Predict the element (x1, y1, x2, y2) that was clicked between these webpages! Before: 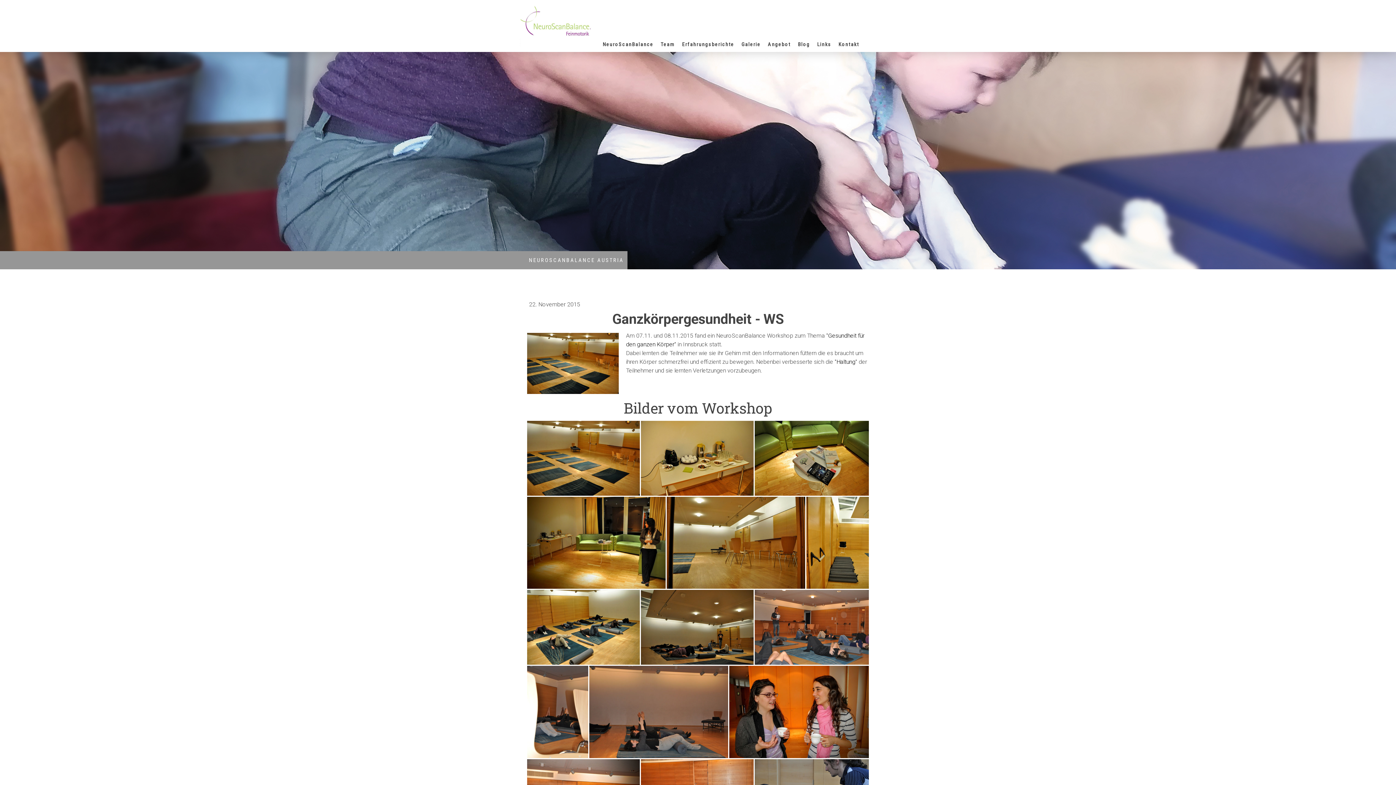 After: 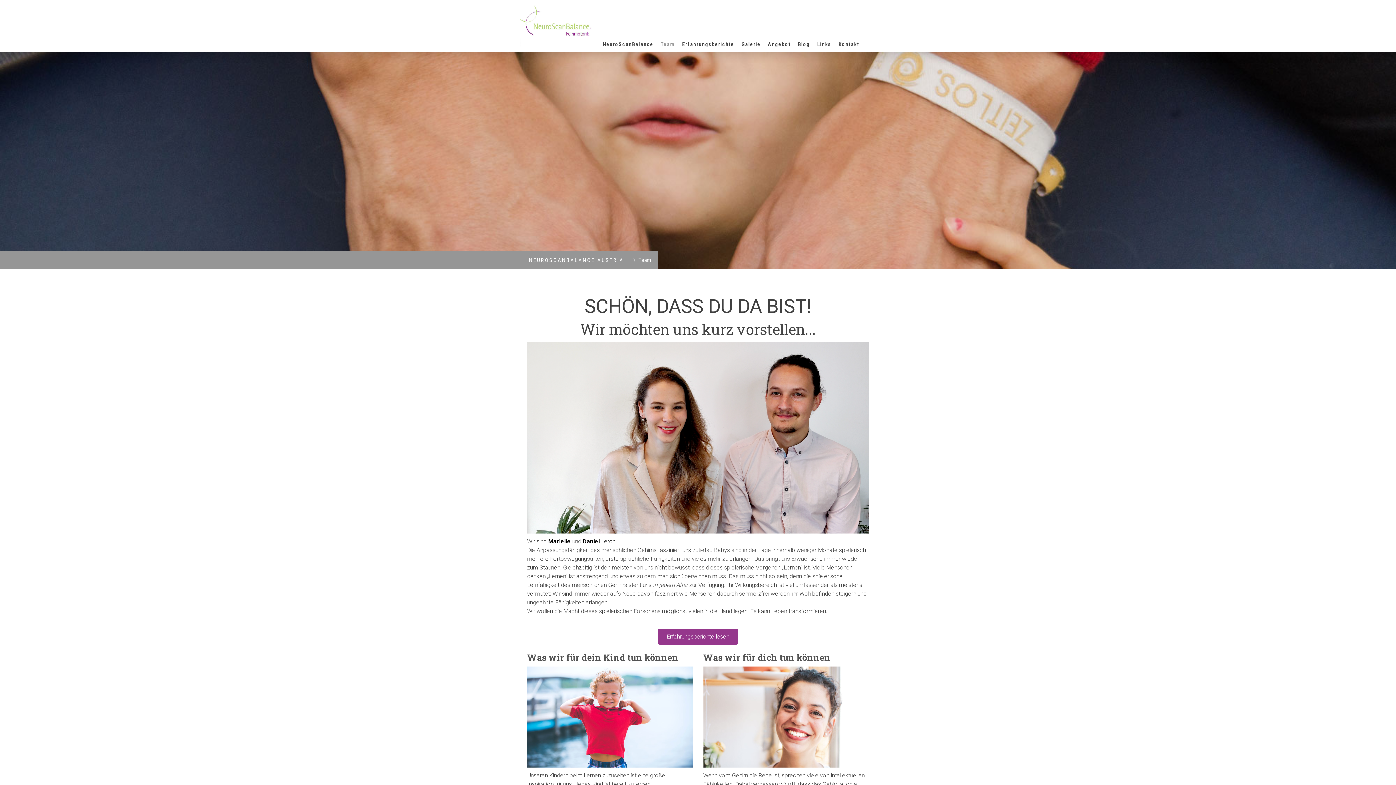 Action: label: Team bbox: (657, 37, 678, 52)